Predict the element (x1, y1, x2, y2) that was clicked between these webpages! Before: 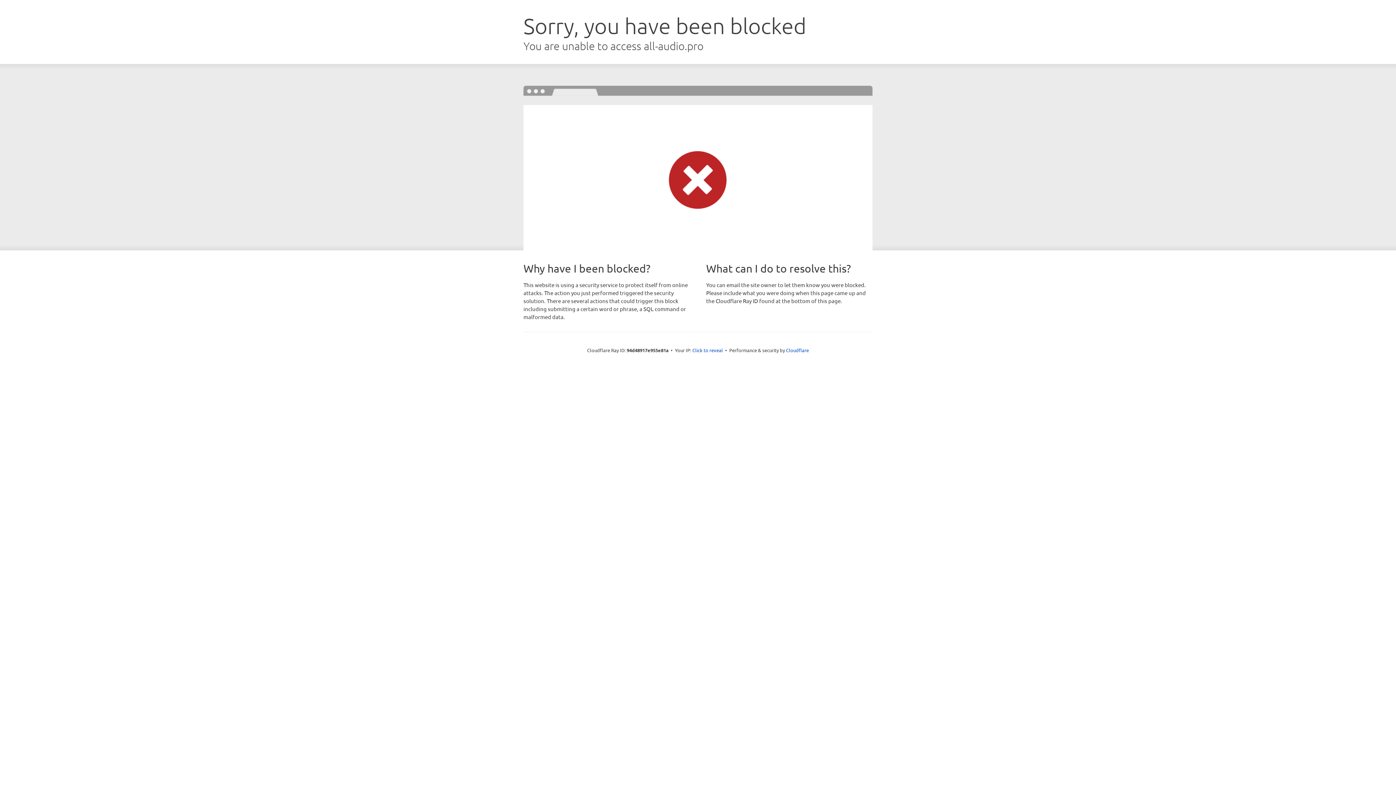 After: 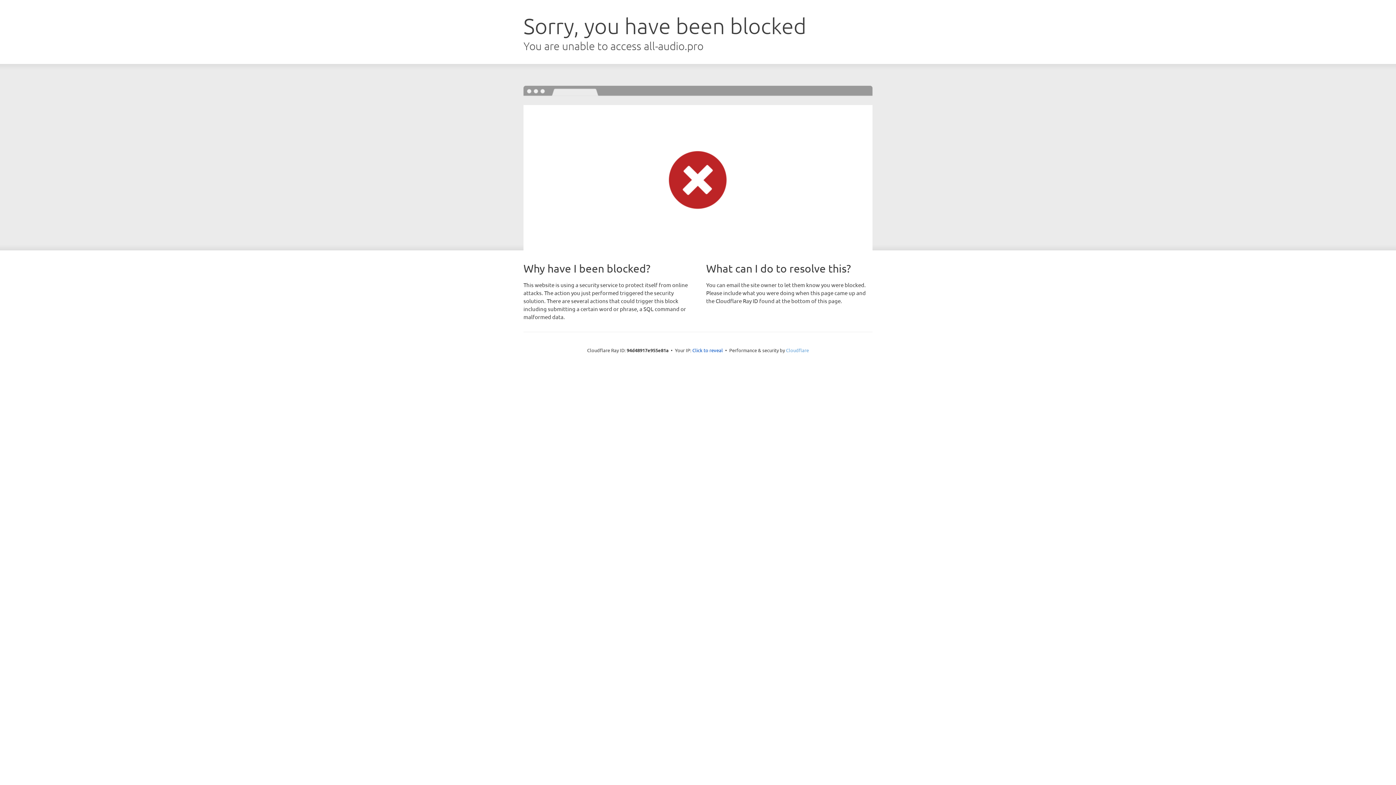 Action: label: Cloudflare bbox: (786, 347, 809, 353)